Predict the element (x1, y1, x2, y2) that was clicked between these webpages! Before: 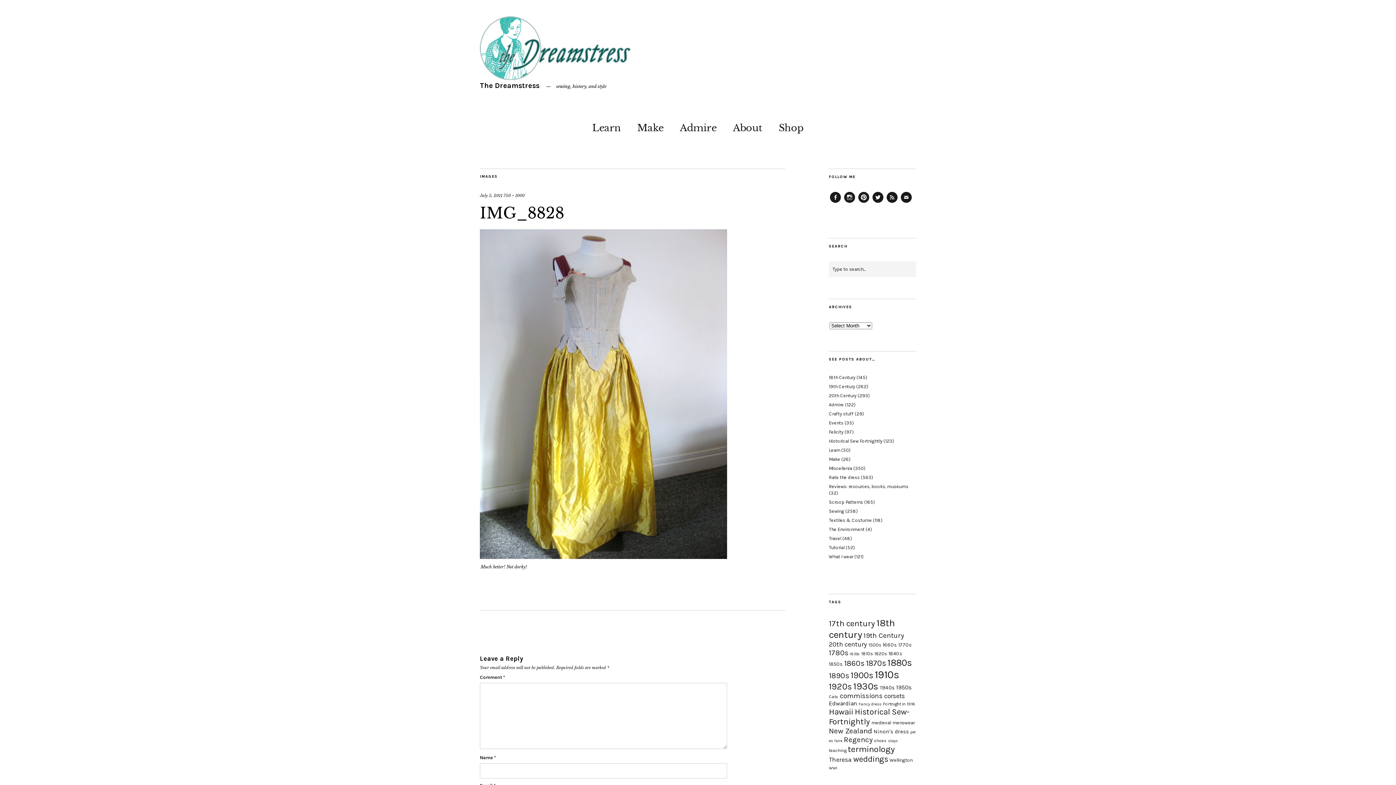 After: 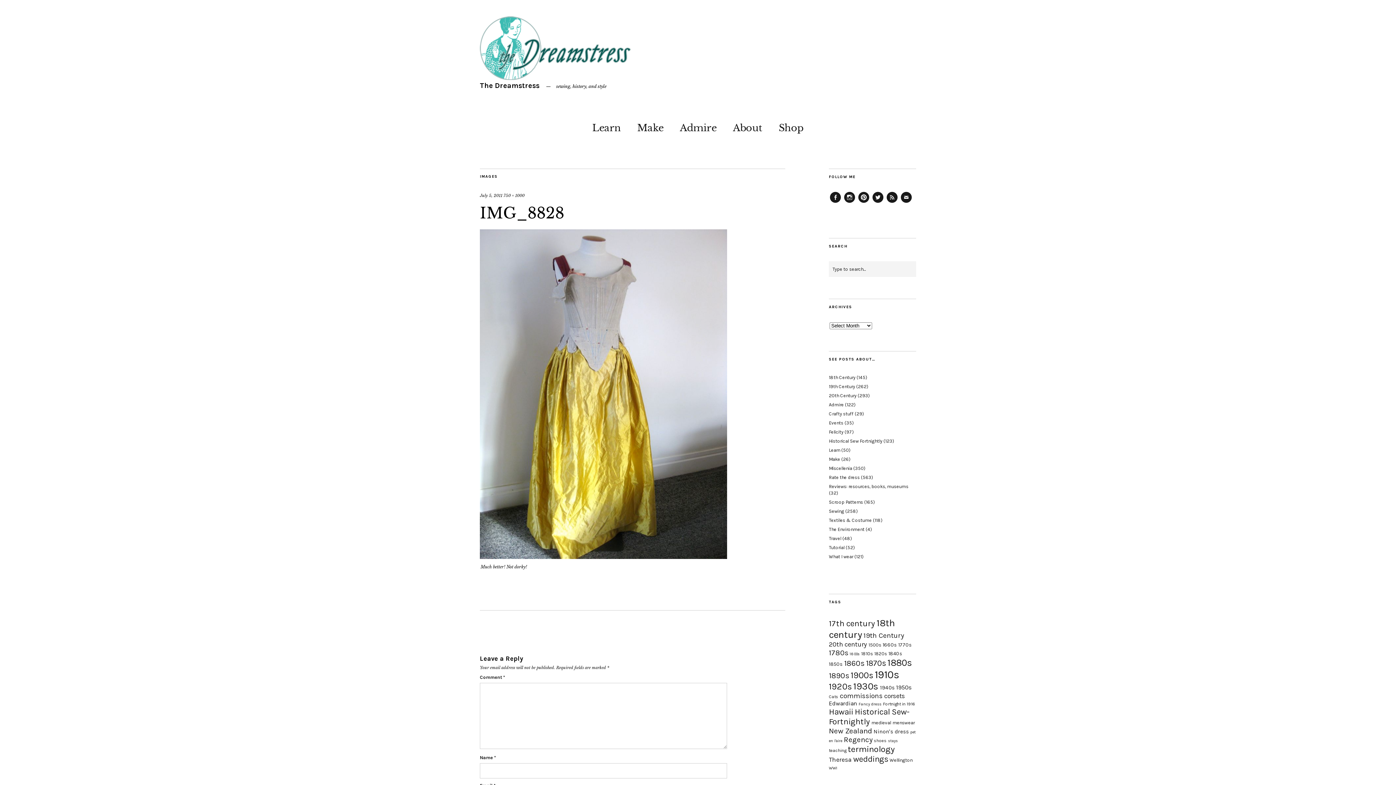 Action: label: July 5, 2011 bbox: (480, 193, 502, 198)